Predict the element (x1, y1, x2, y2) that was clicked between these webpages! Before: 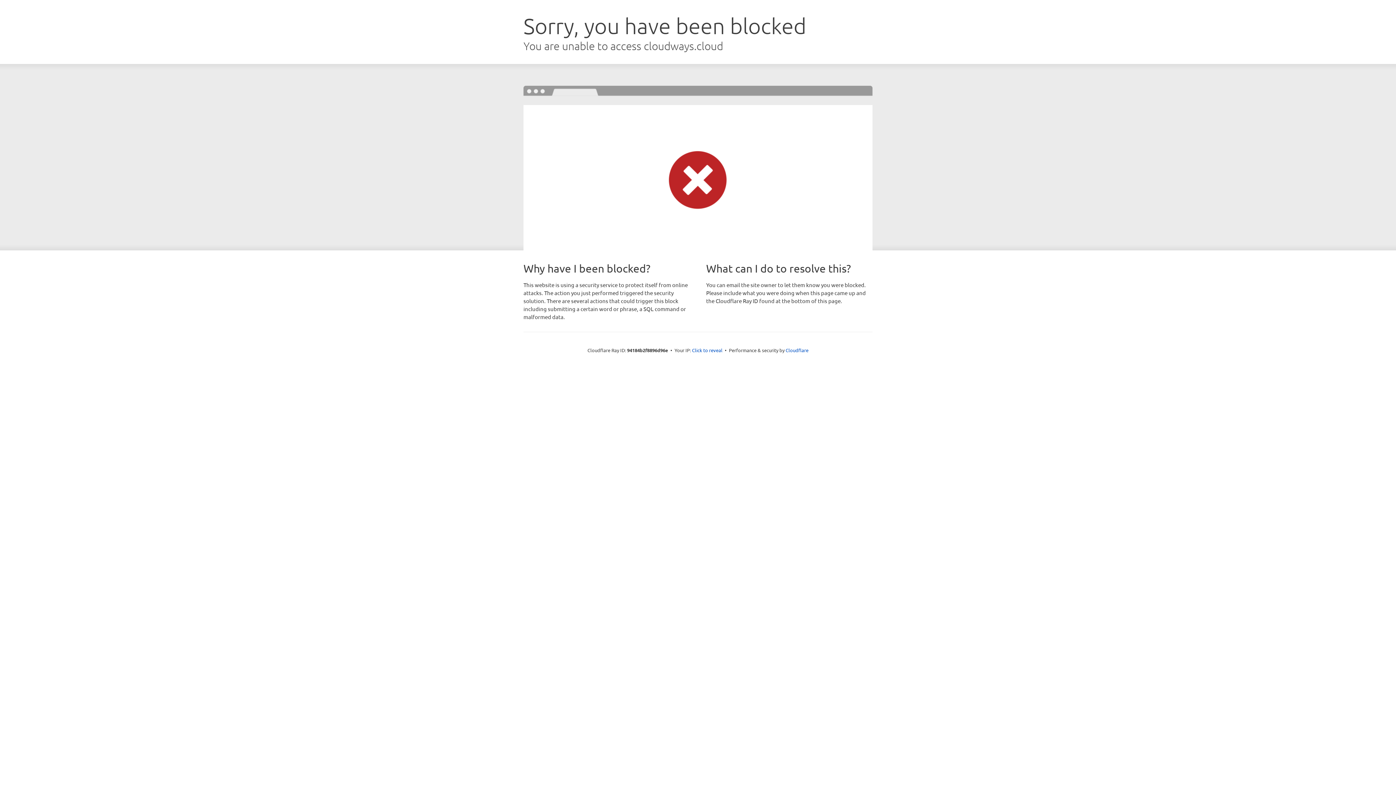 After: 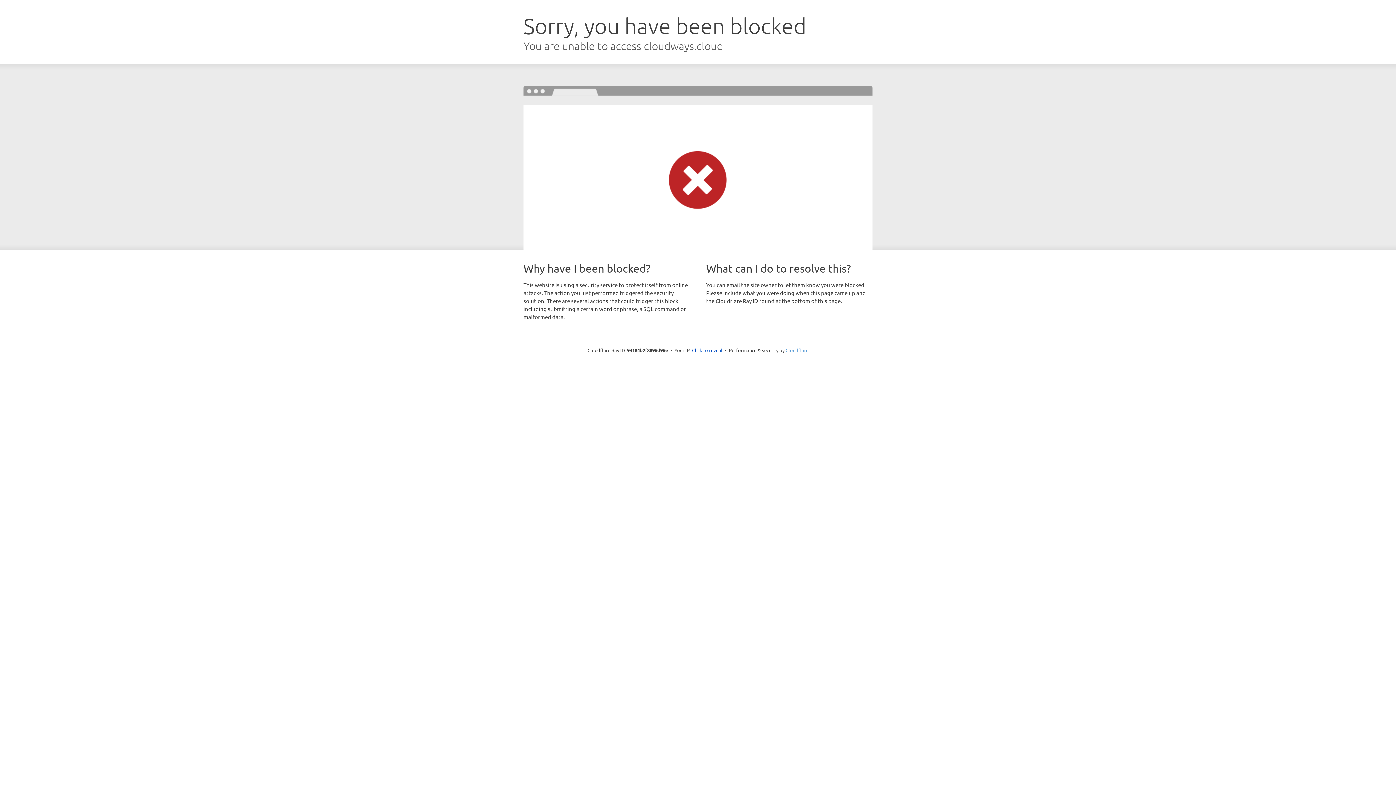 Action: label: Cloudflare bbox: (785, 347, 808, 353)